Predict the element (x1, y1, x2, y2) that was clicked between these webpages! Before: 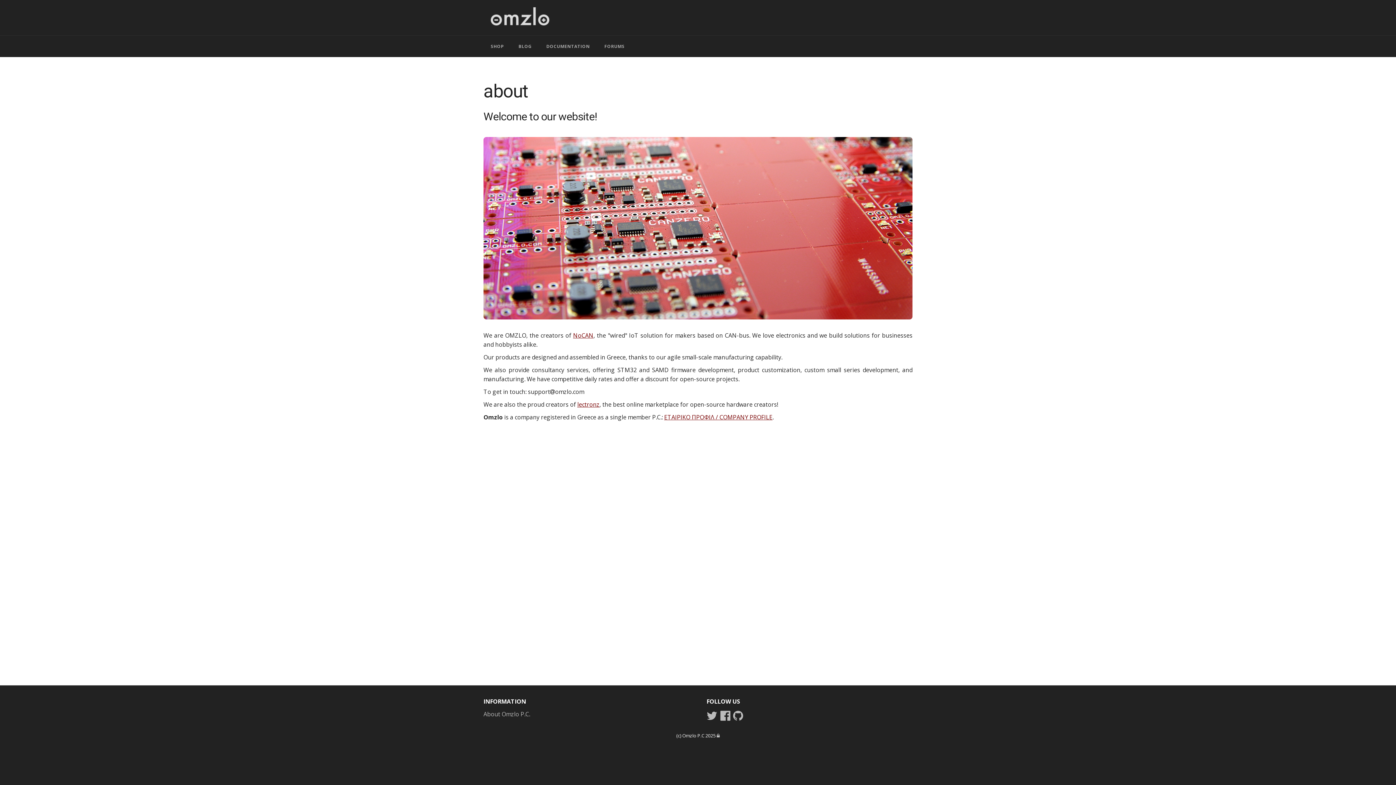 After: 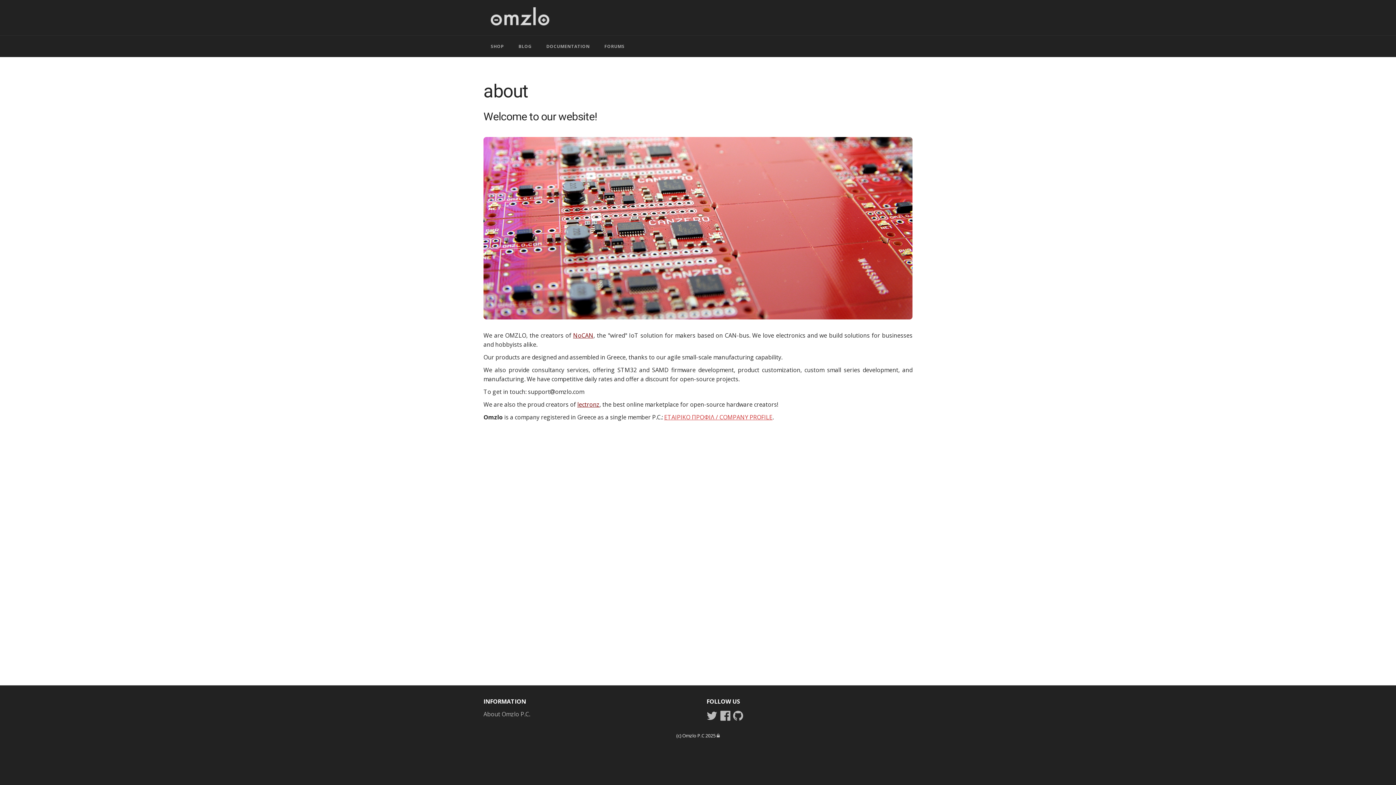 Action: label: ΕΤΑΙΡΙΚΟ ΠΡΟΦΙΛ / COMPANY PROFILE bbox: (664, 413, 772, 421)